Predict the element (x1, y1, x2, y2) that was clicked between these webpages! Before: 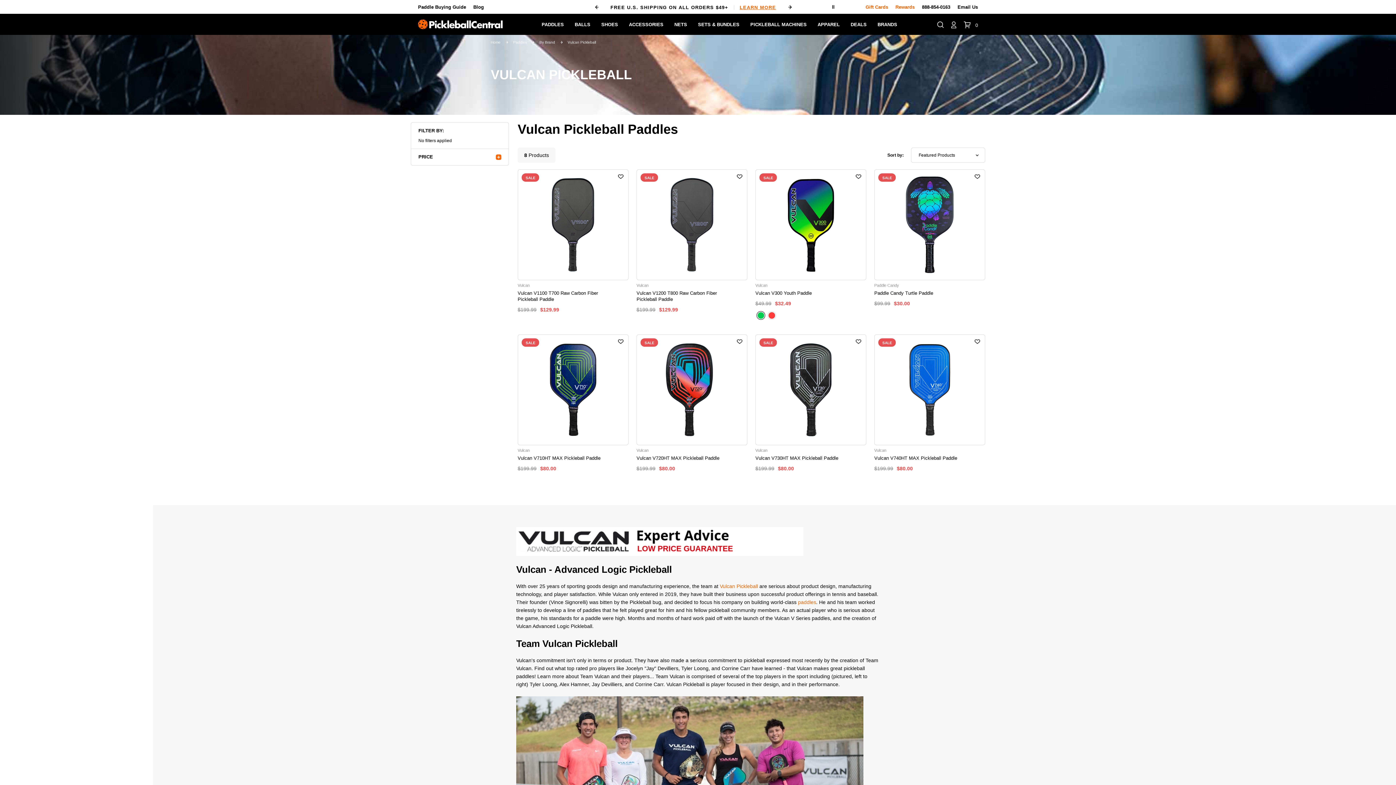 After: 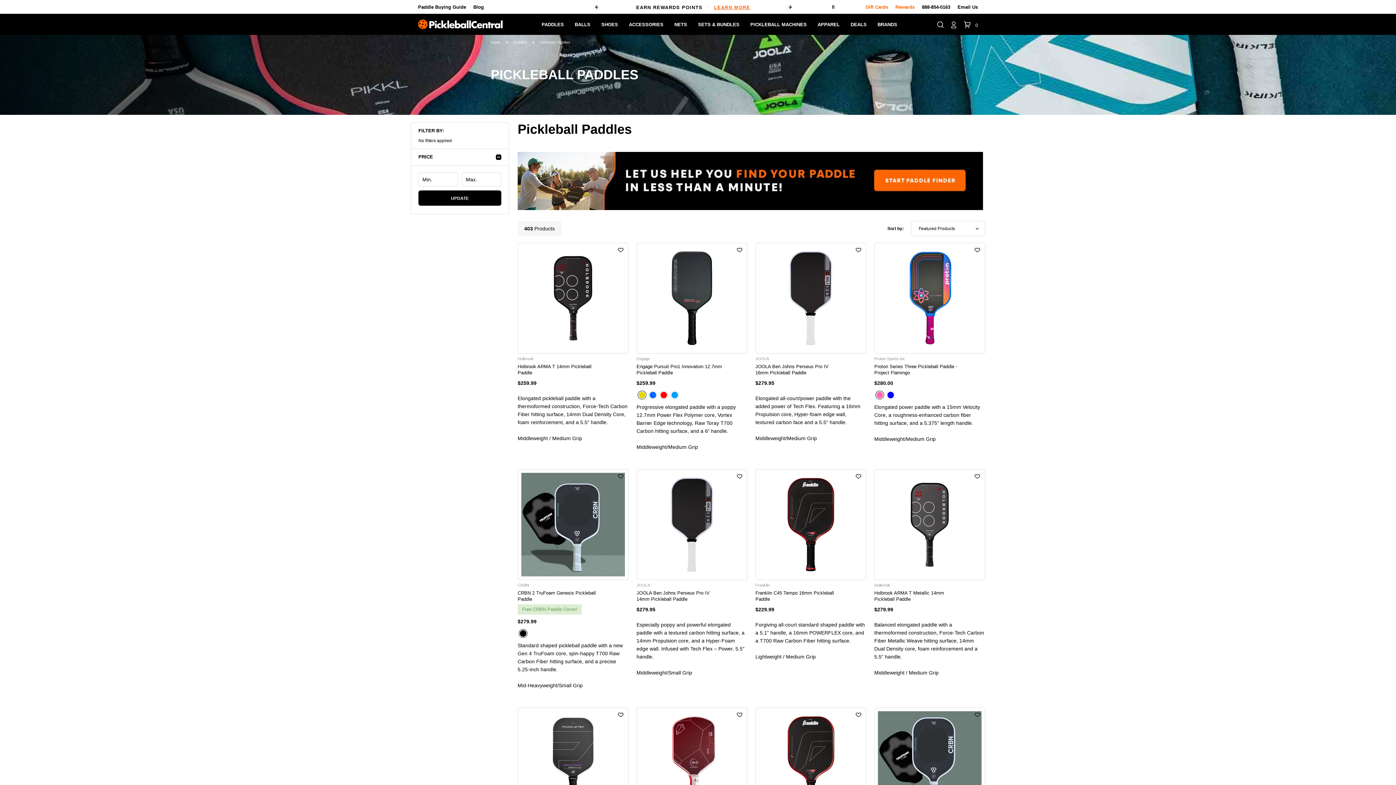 Action: bbox: (798, 599, 816, 605) label: paddles